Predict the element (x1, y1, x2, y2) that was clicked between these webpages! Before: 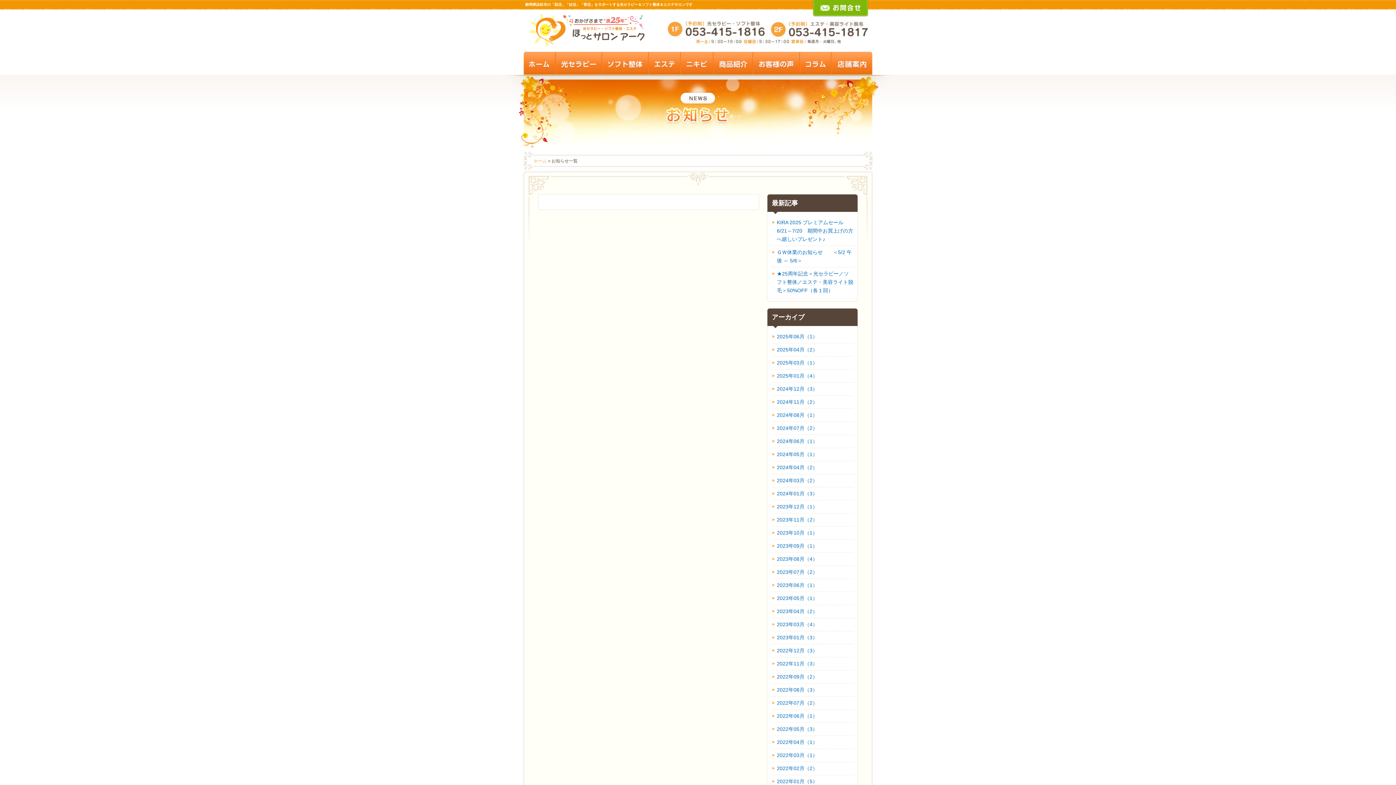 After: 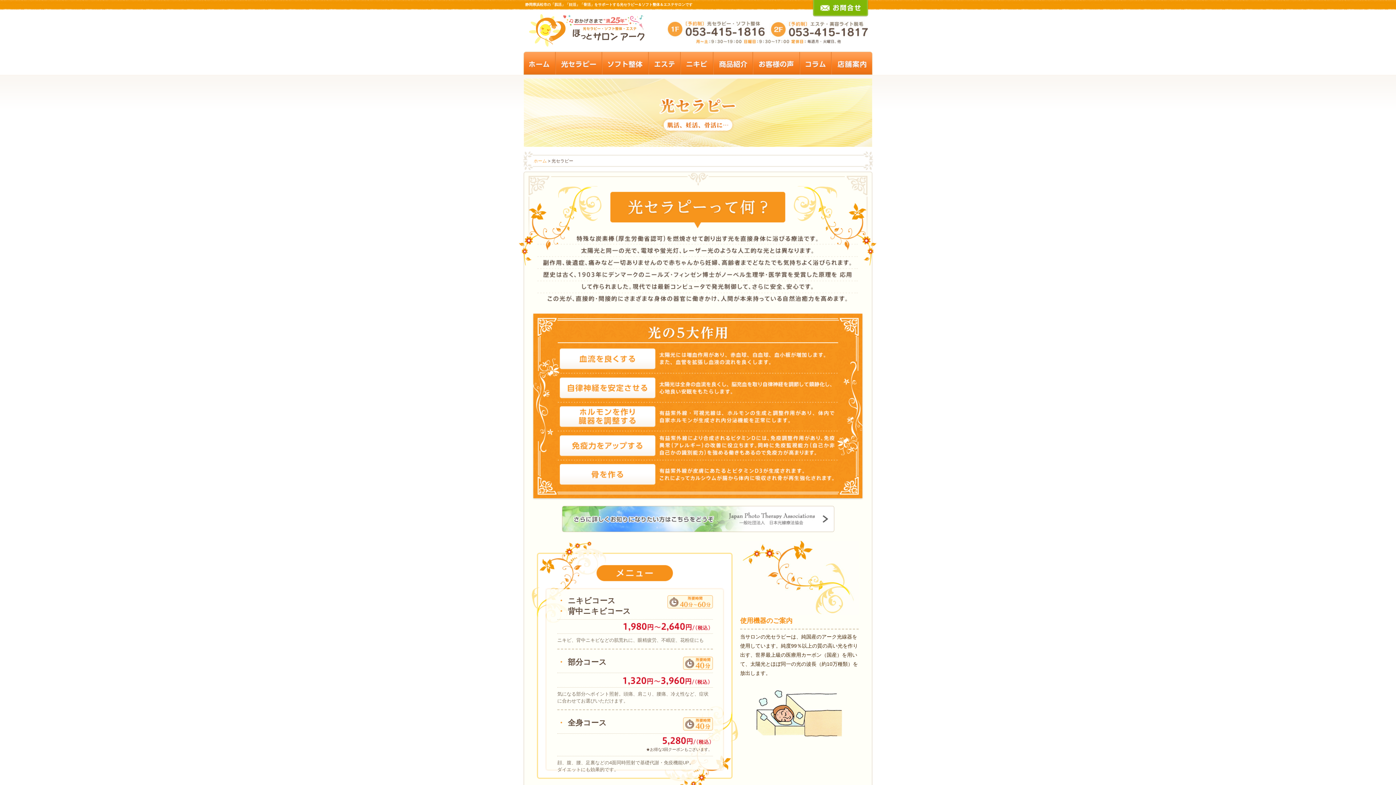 Action: bbox: (555, 59, 602, 65)